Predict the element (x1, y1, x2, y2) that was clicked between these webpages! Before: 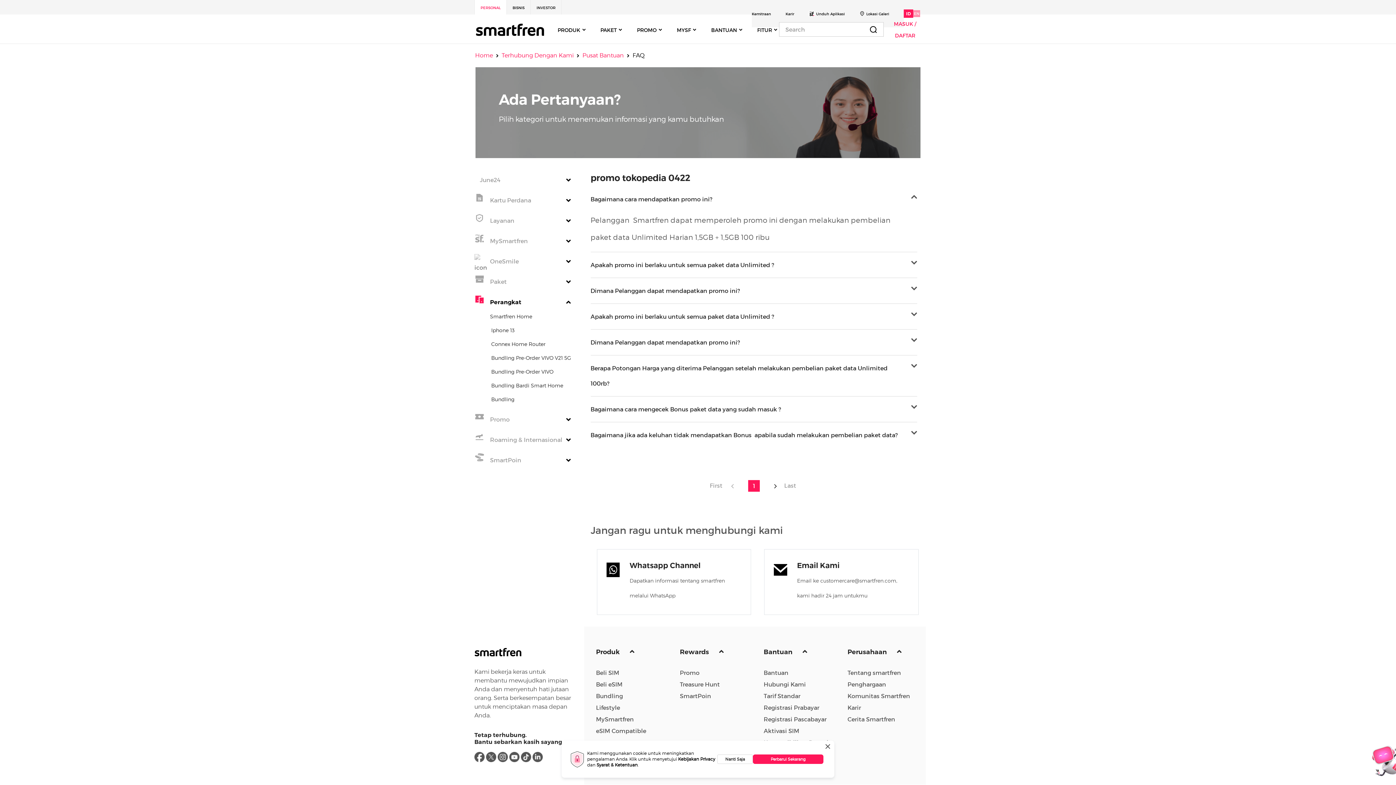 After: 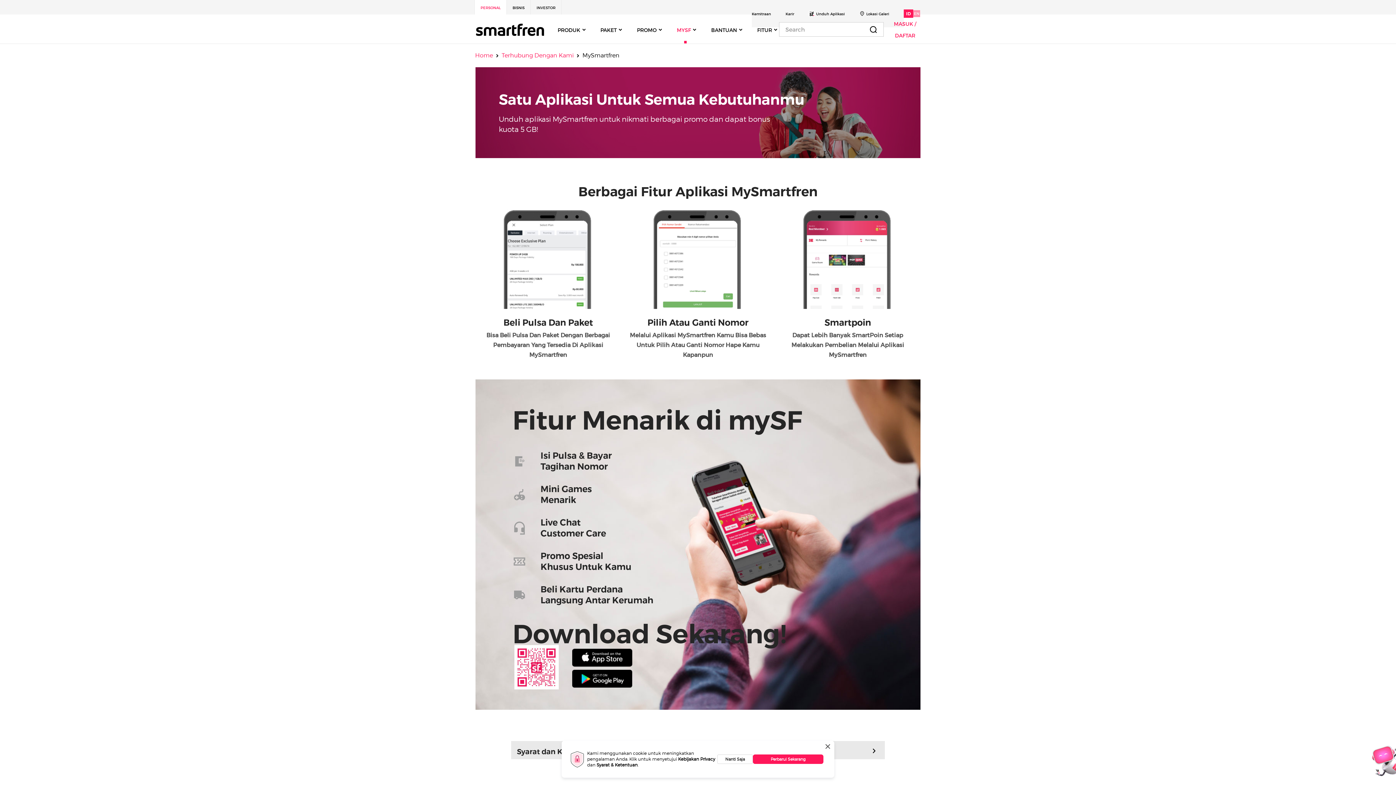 Action: label: MySmartfren bbox: (596, 716, 634, 723)